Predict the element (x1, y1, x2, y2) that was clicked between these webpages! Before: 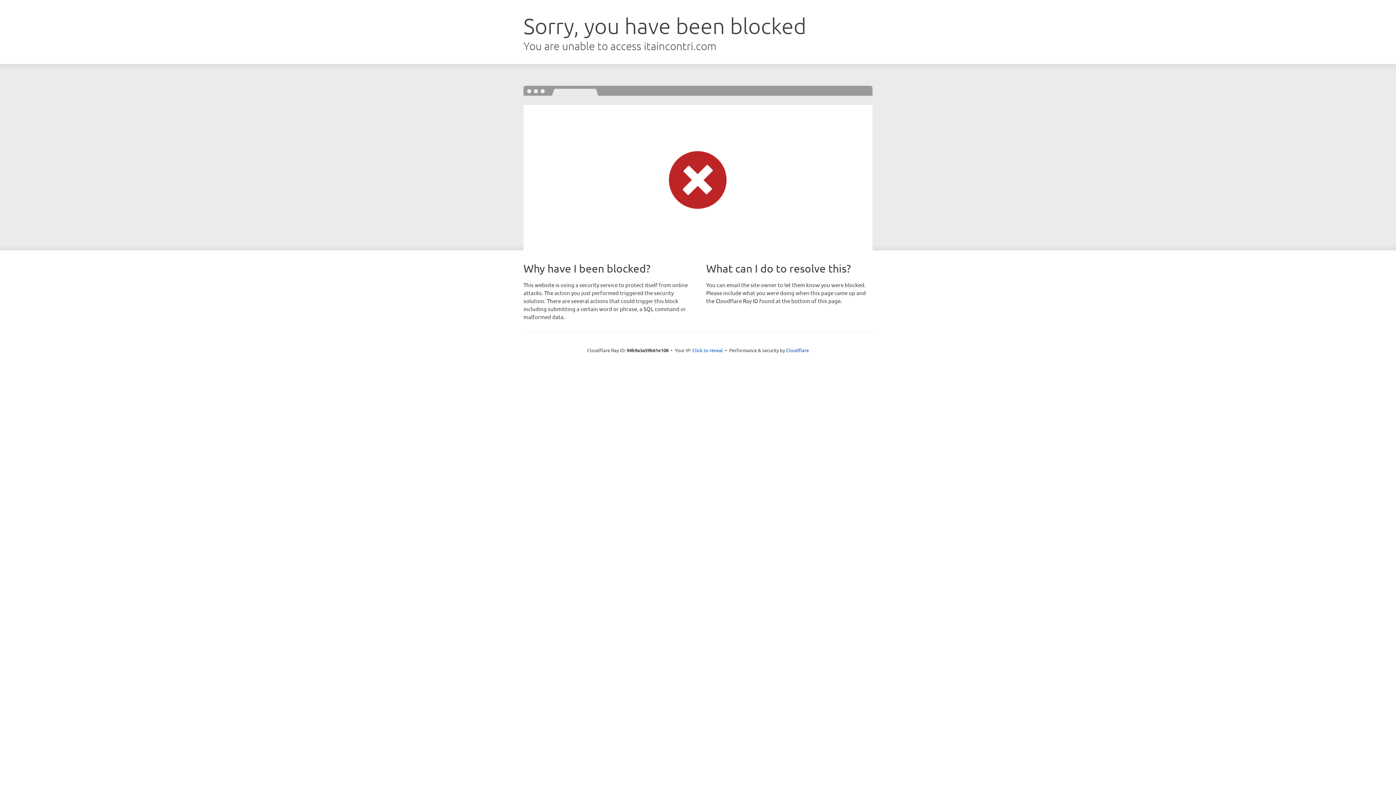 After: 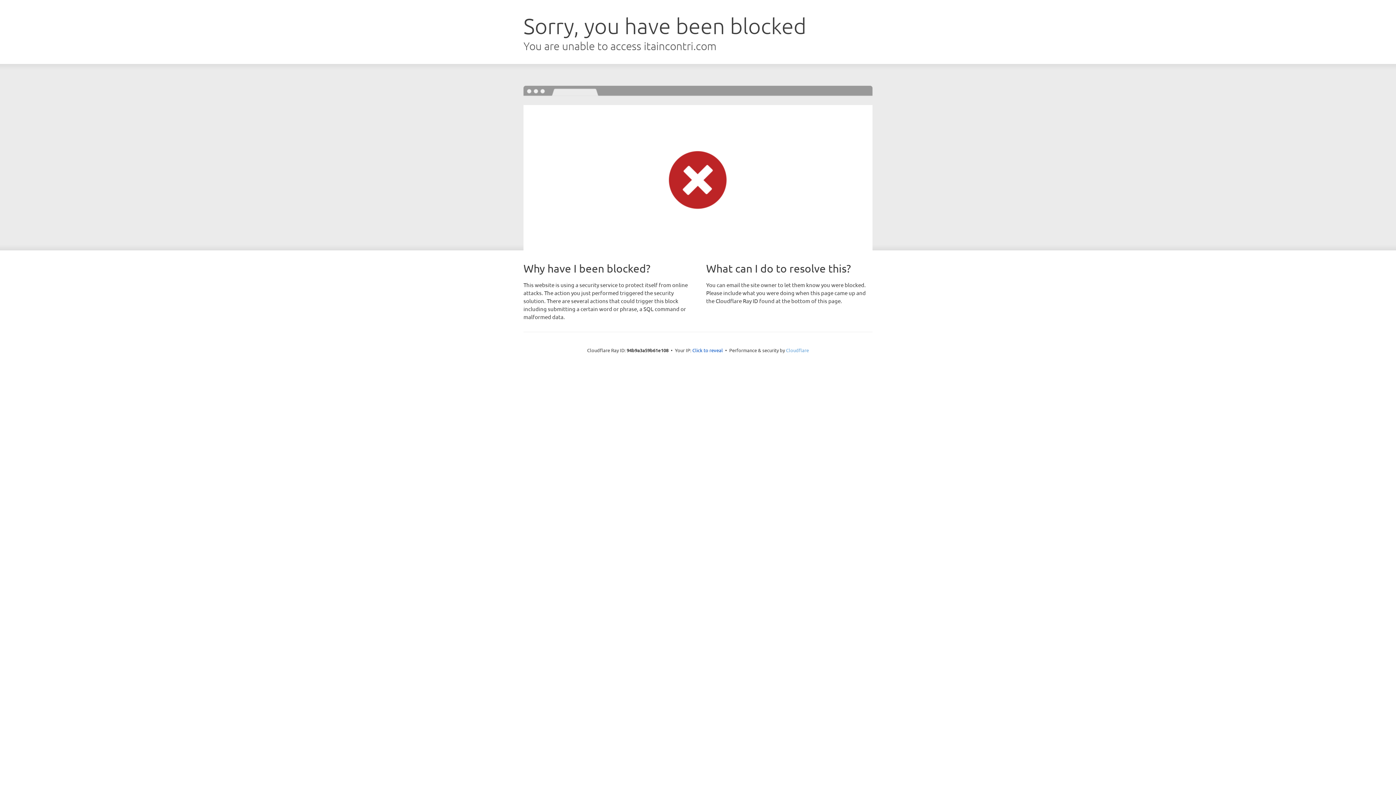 Action: label: Cloudflare bbox: (786, 347, 809, 353)